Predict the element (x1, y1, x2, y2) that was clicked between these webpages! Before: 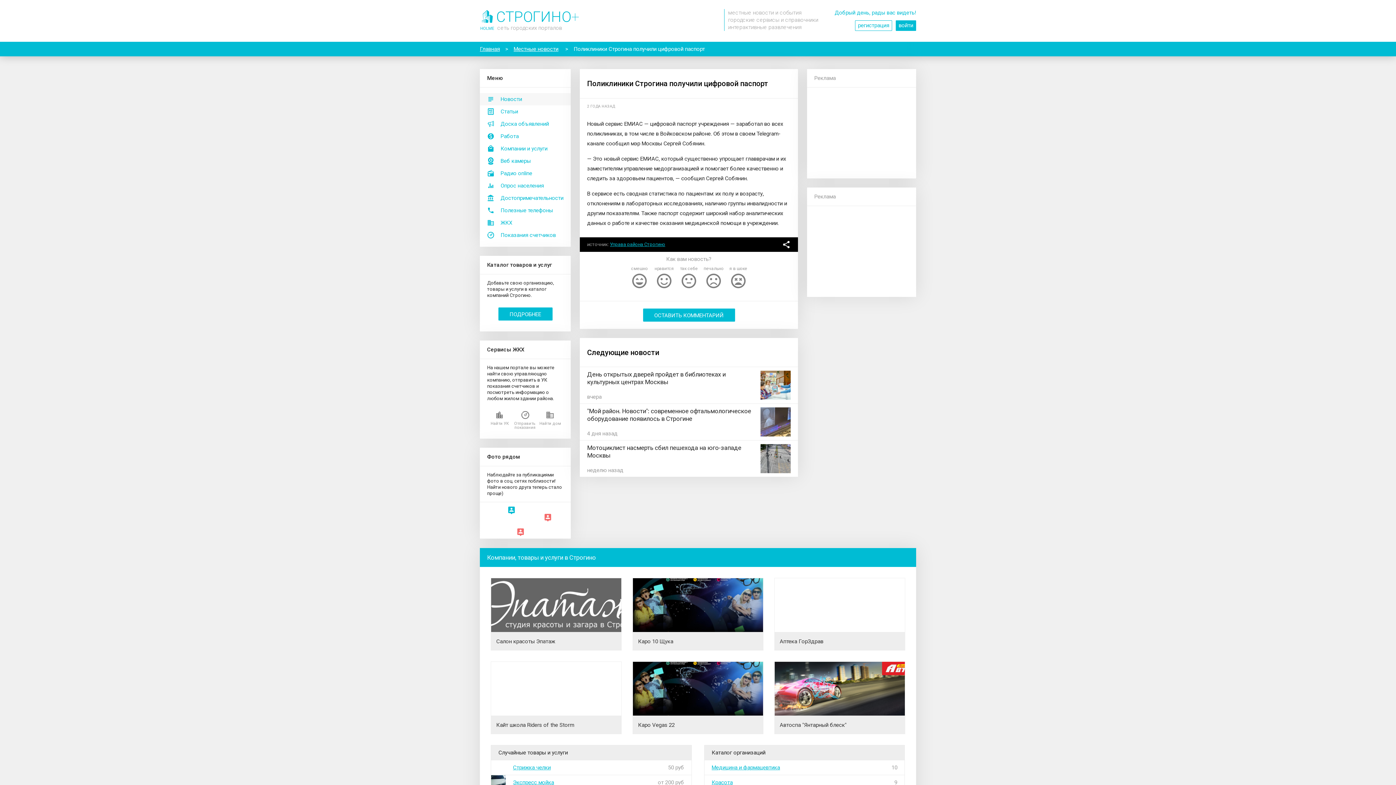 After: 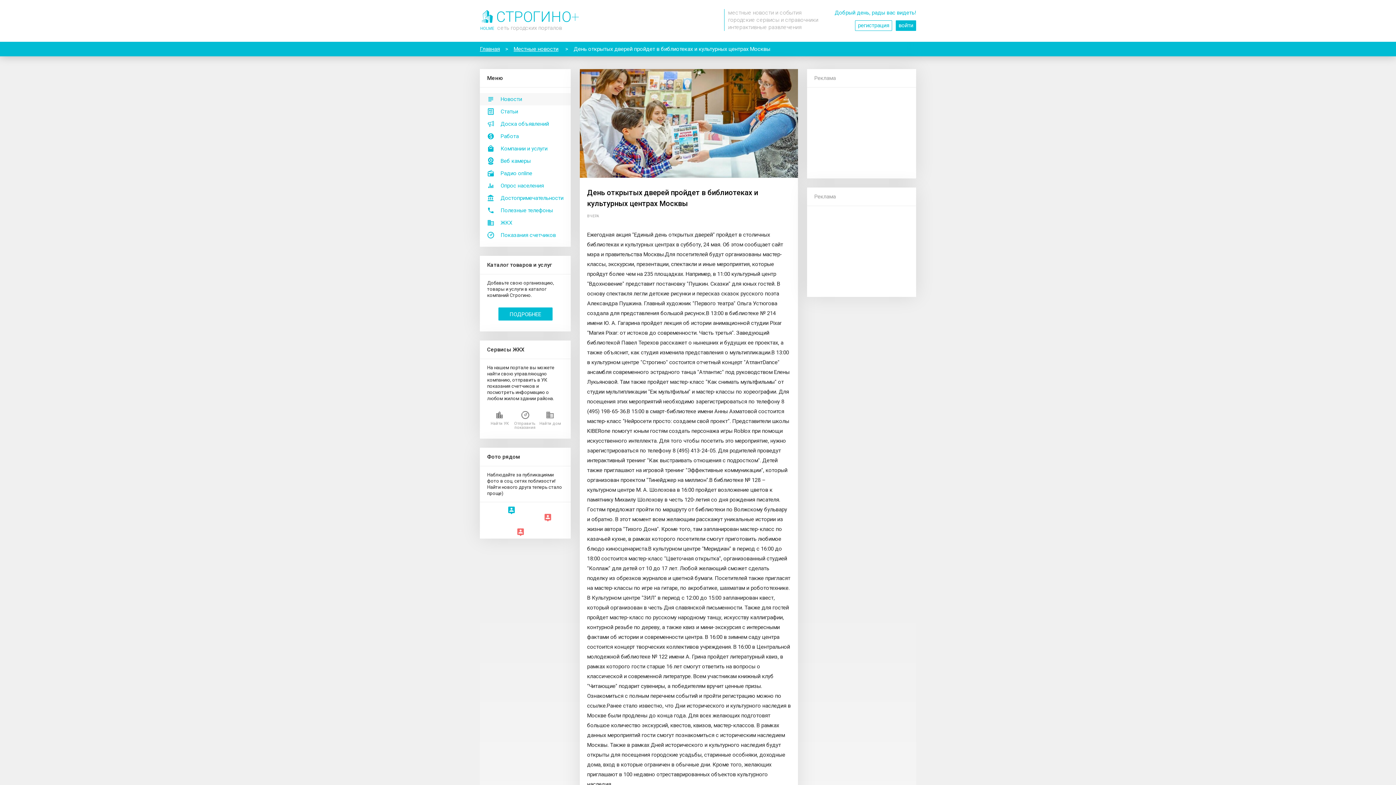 Action: label: День открытых дверей пройдет в библиотеках и культурных центрах Москвы bbox: (587, 370, 725, 385)